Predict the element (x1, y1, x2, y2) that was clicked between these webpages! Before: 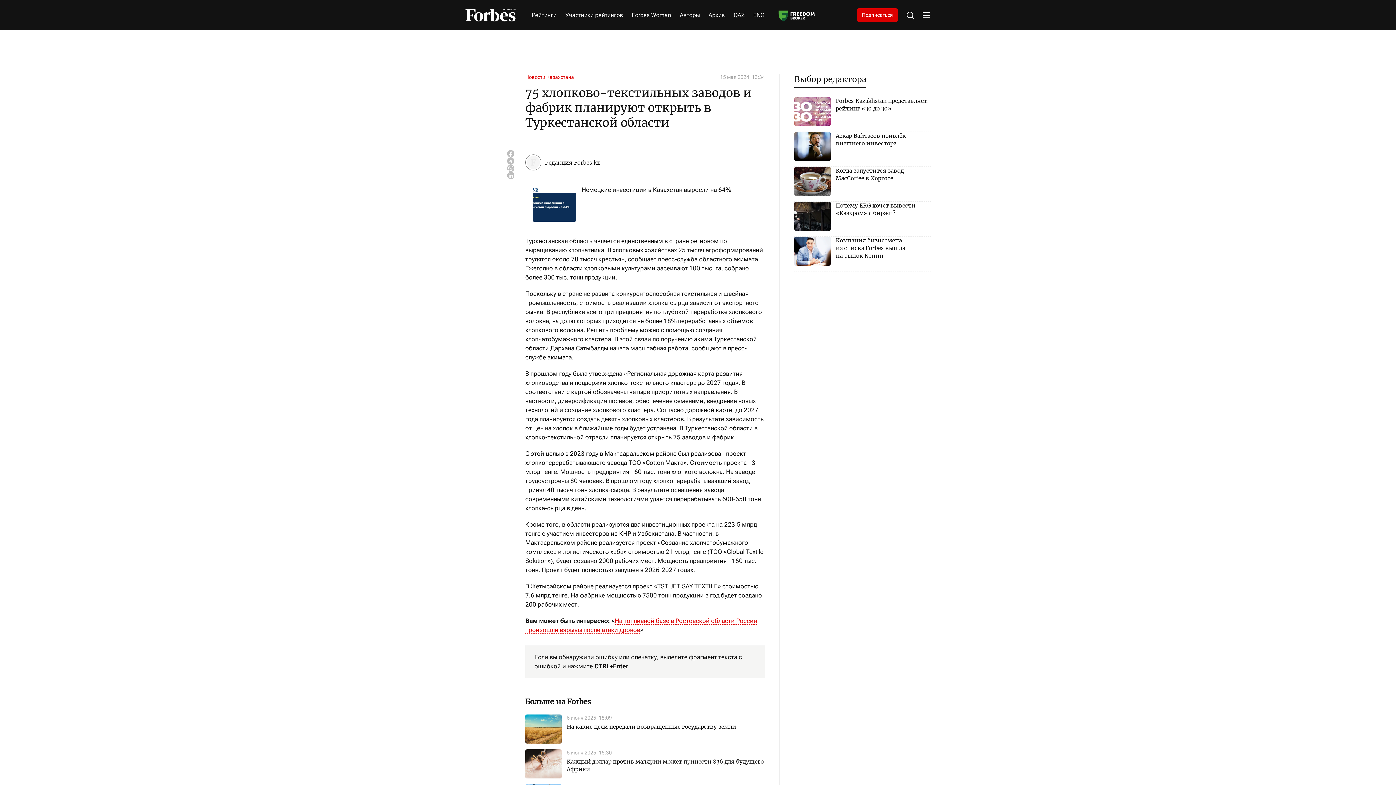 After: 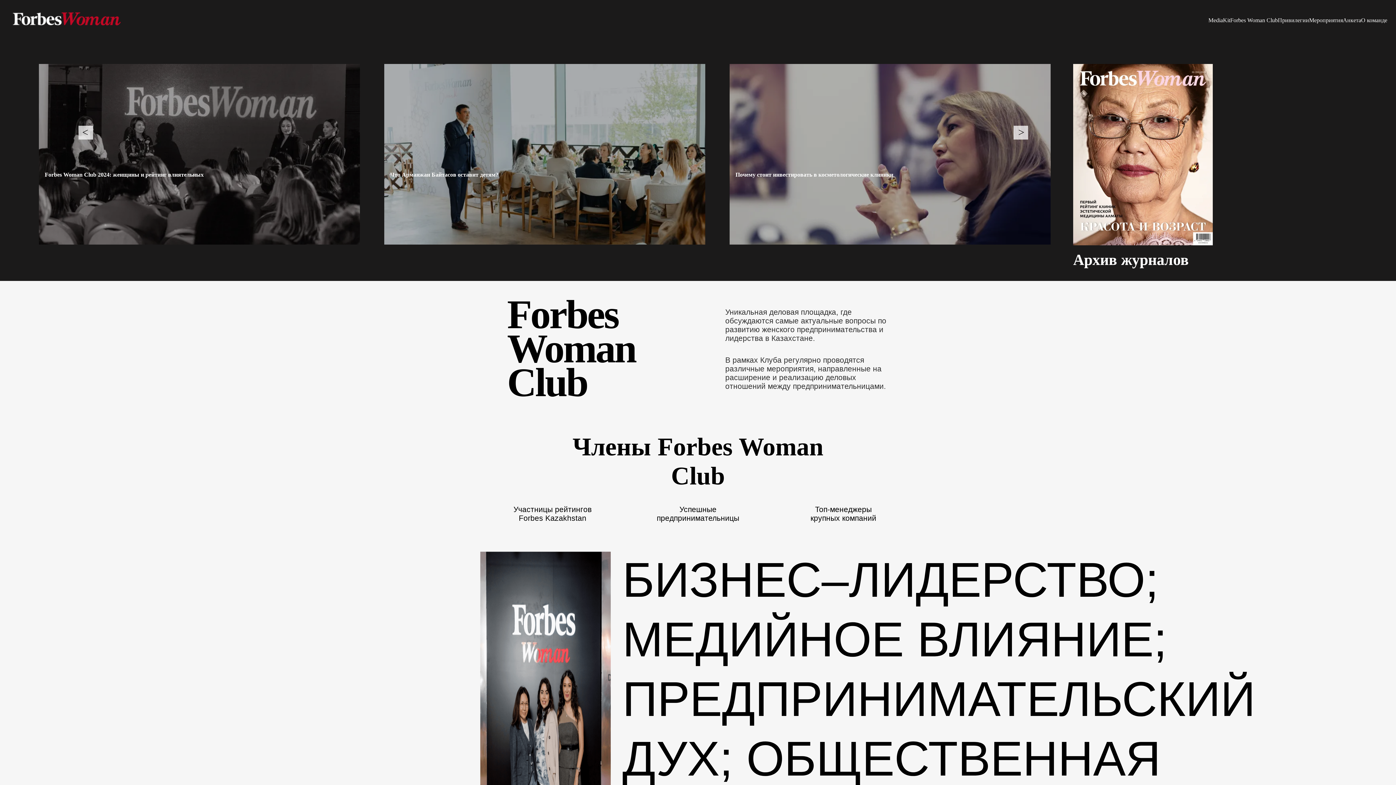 Action: label: Forbes Woman bbox: (632, 11, 671, 19)